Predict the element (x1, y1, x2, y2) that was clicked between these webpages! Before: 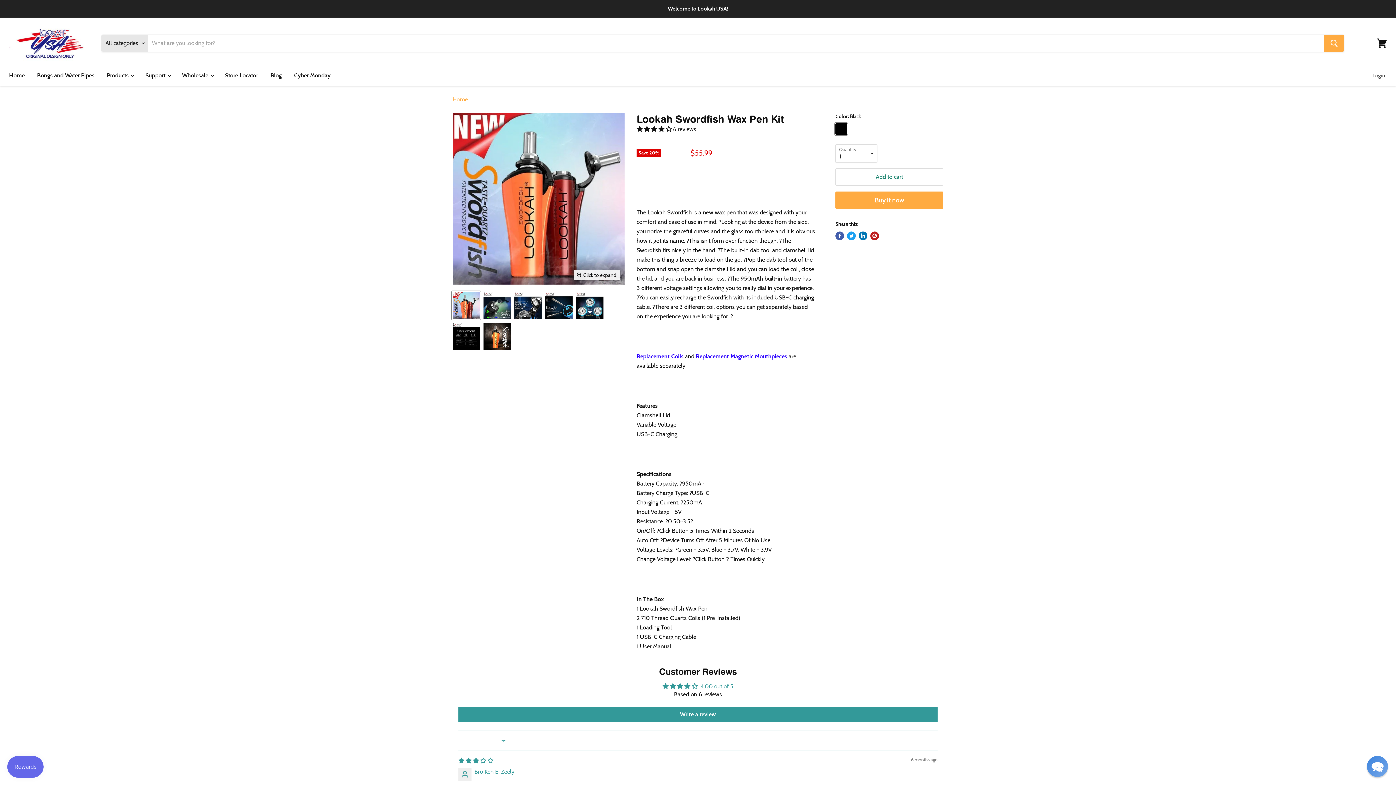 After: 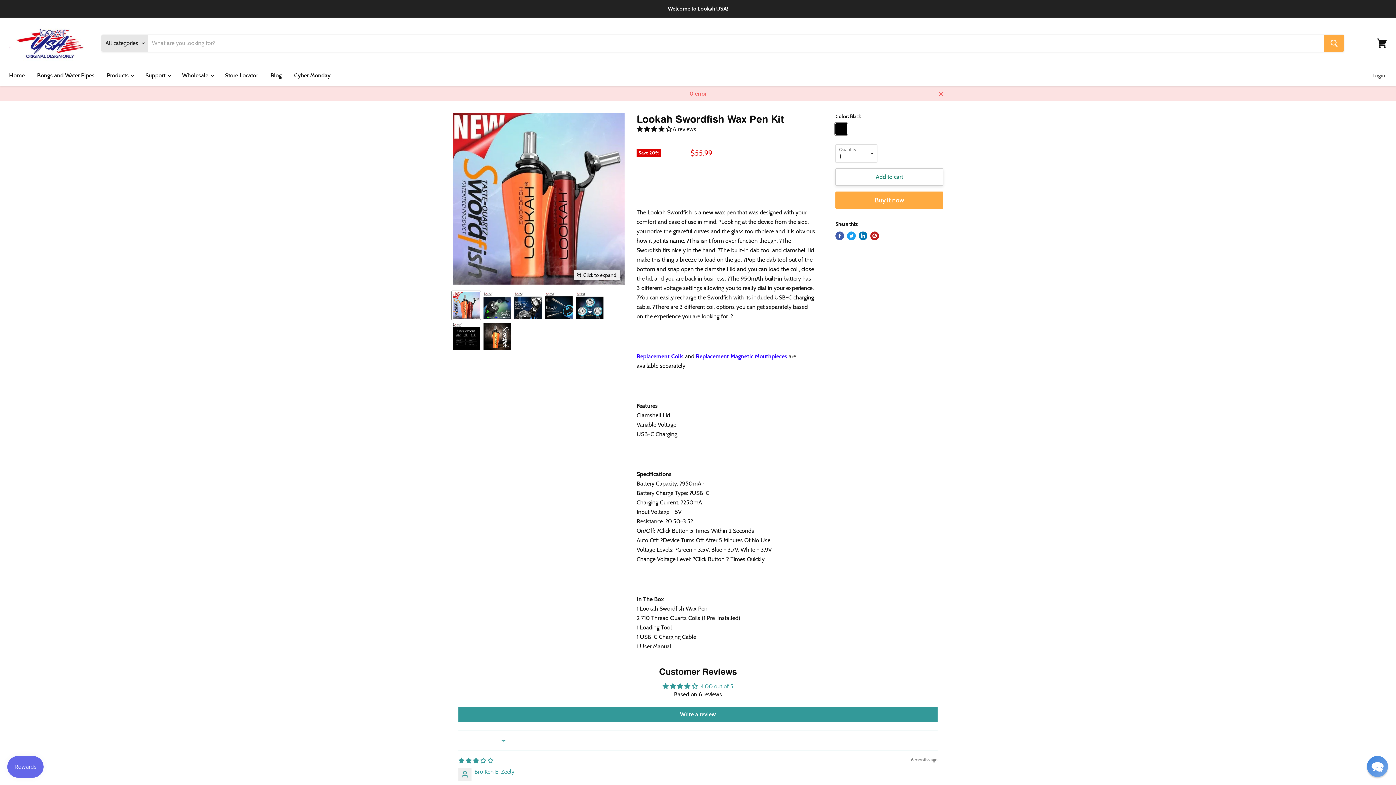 Action: label: Add to cart bbox: (835, 168, 943, 185)